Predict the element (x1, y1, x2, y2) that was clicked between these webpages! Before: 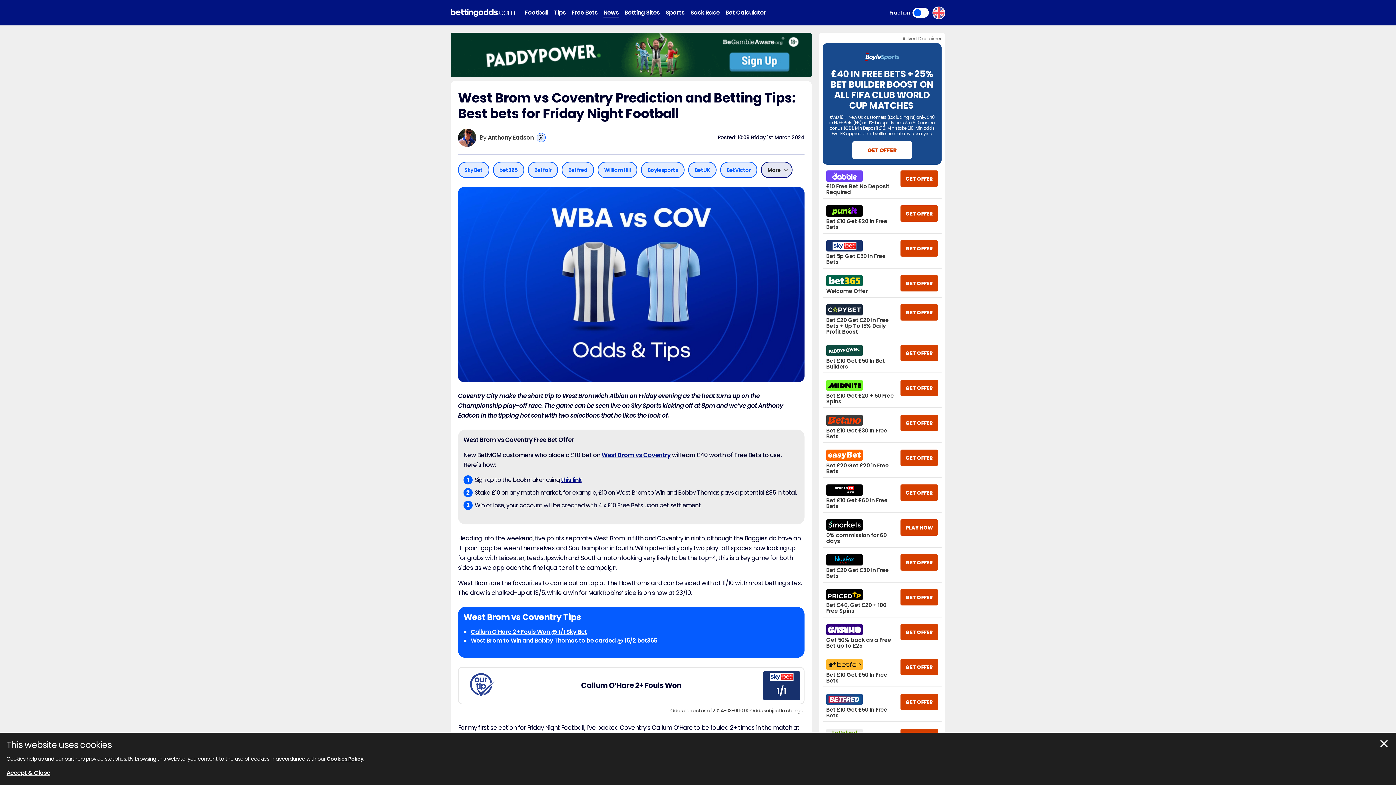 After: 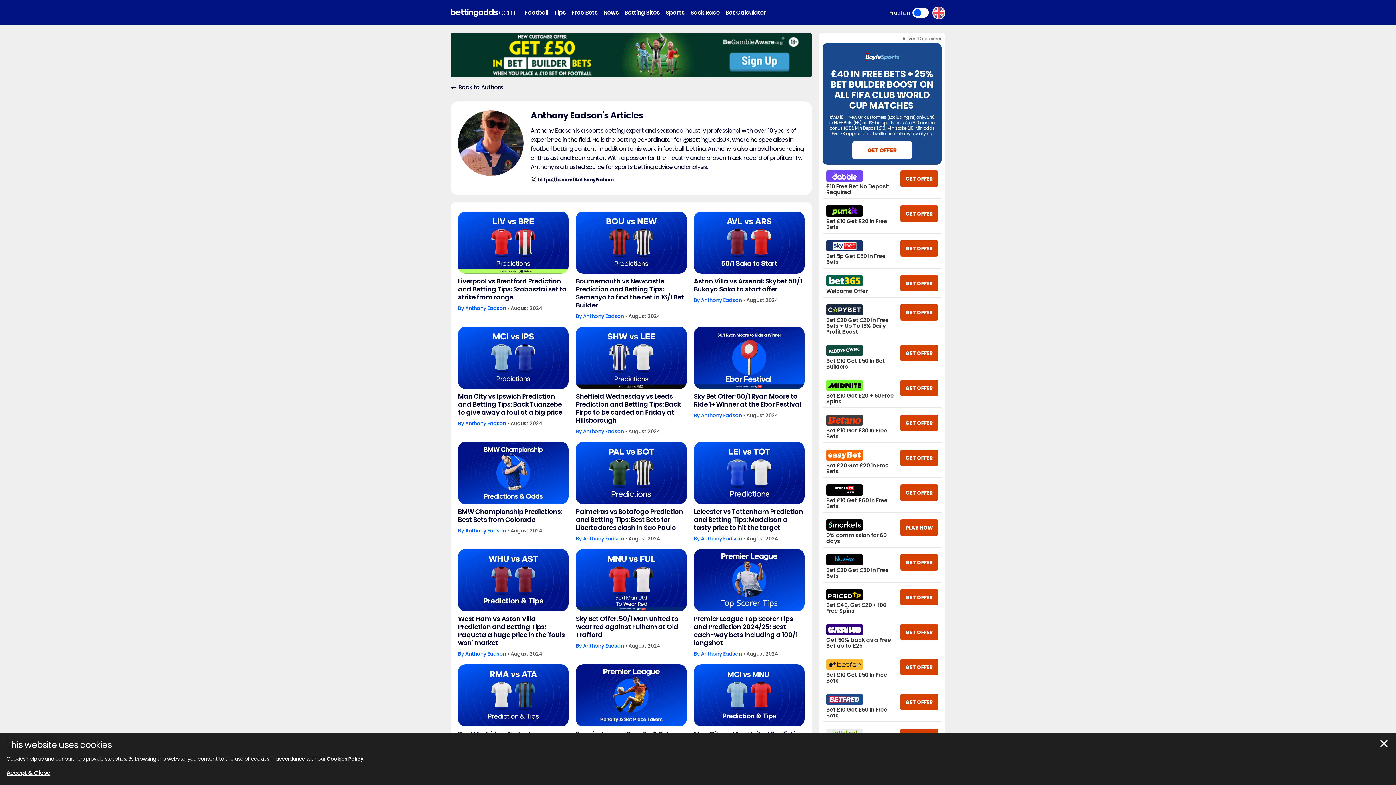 Action: bbox: (487, 132, 533, 142) label: Anthony Eadson